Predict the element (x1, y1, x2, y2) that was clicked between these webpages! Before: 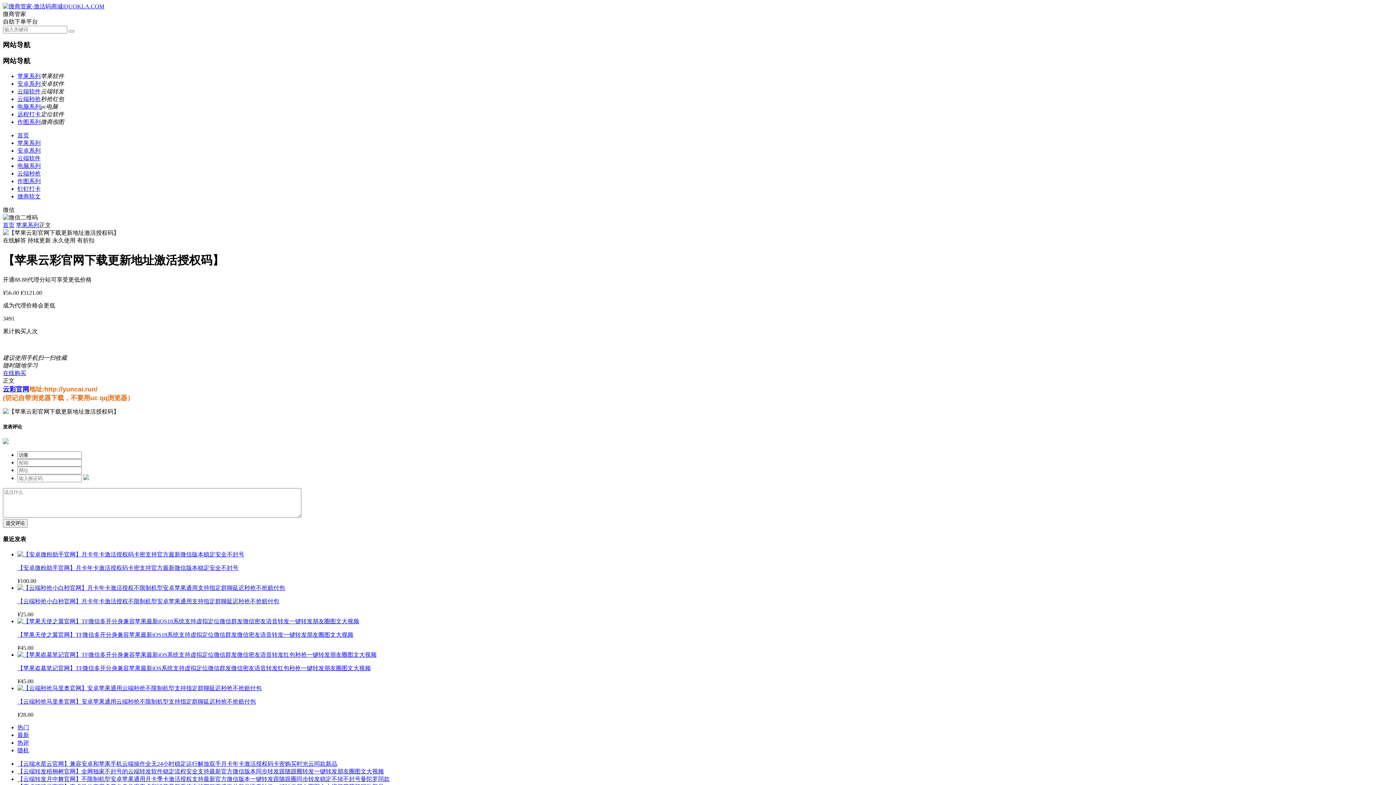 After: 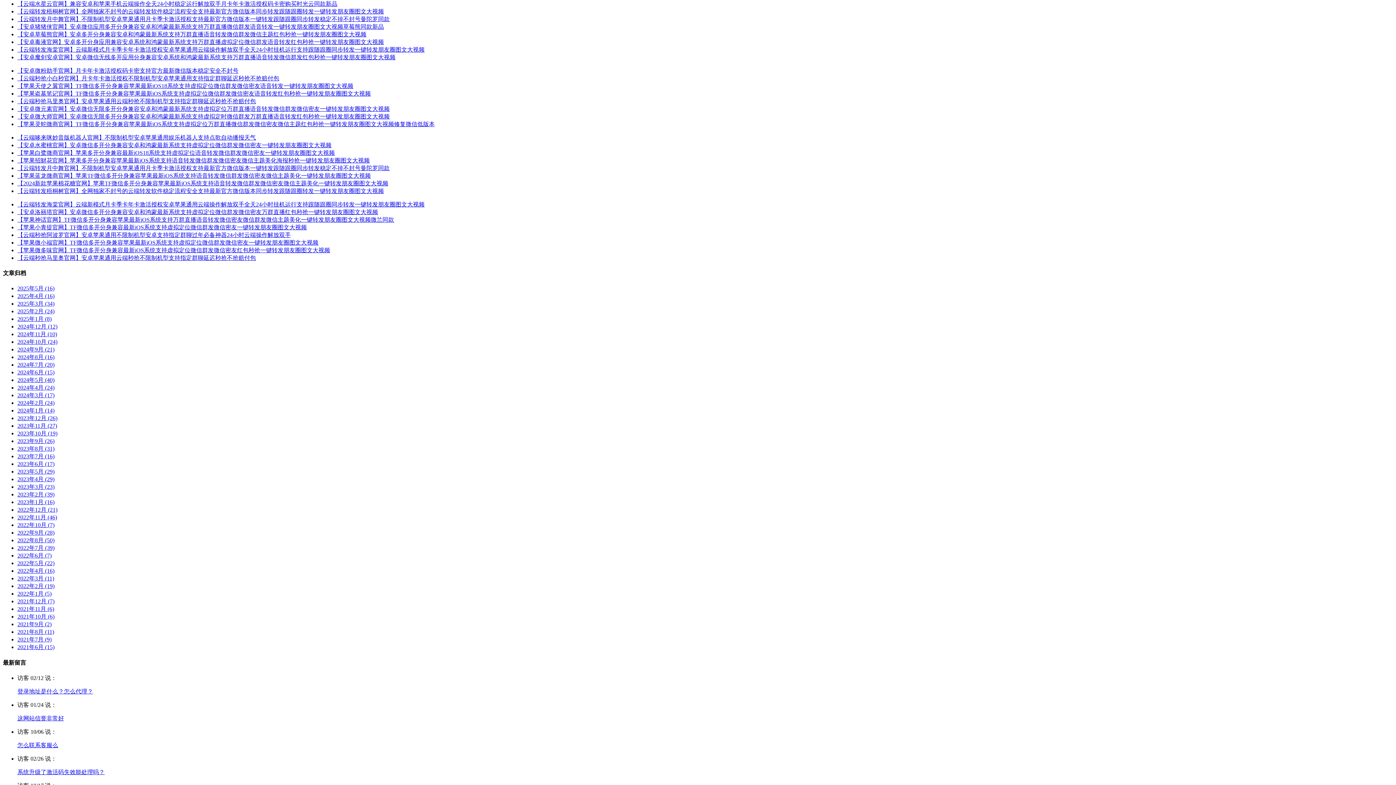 Action: bbox: (17, 724, 29, 730) label: 热门